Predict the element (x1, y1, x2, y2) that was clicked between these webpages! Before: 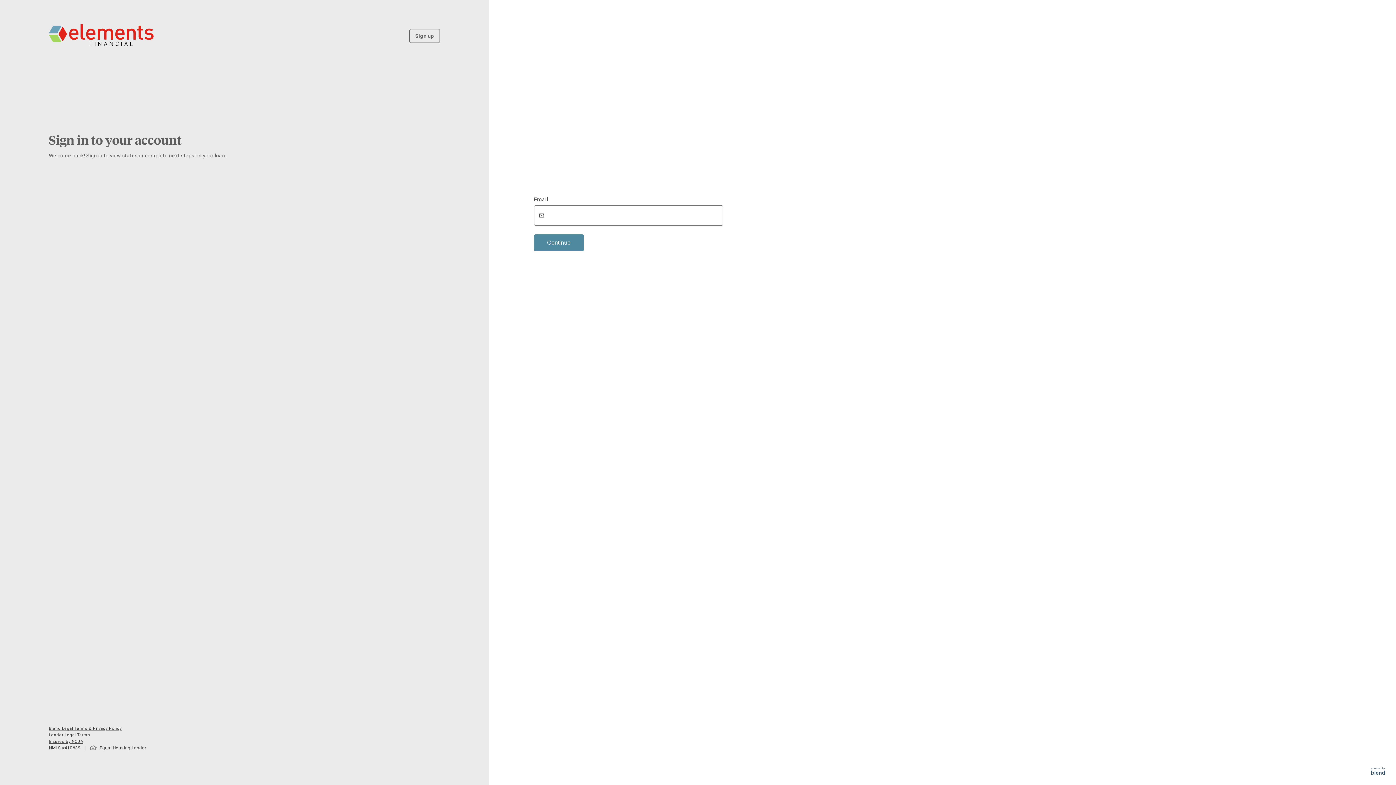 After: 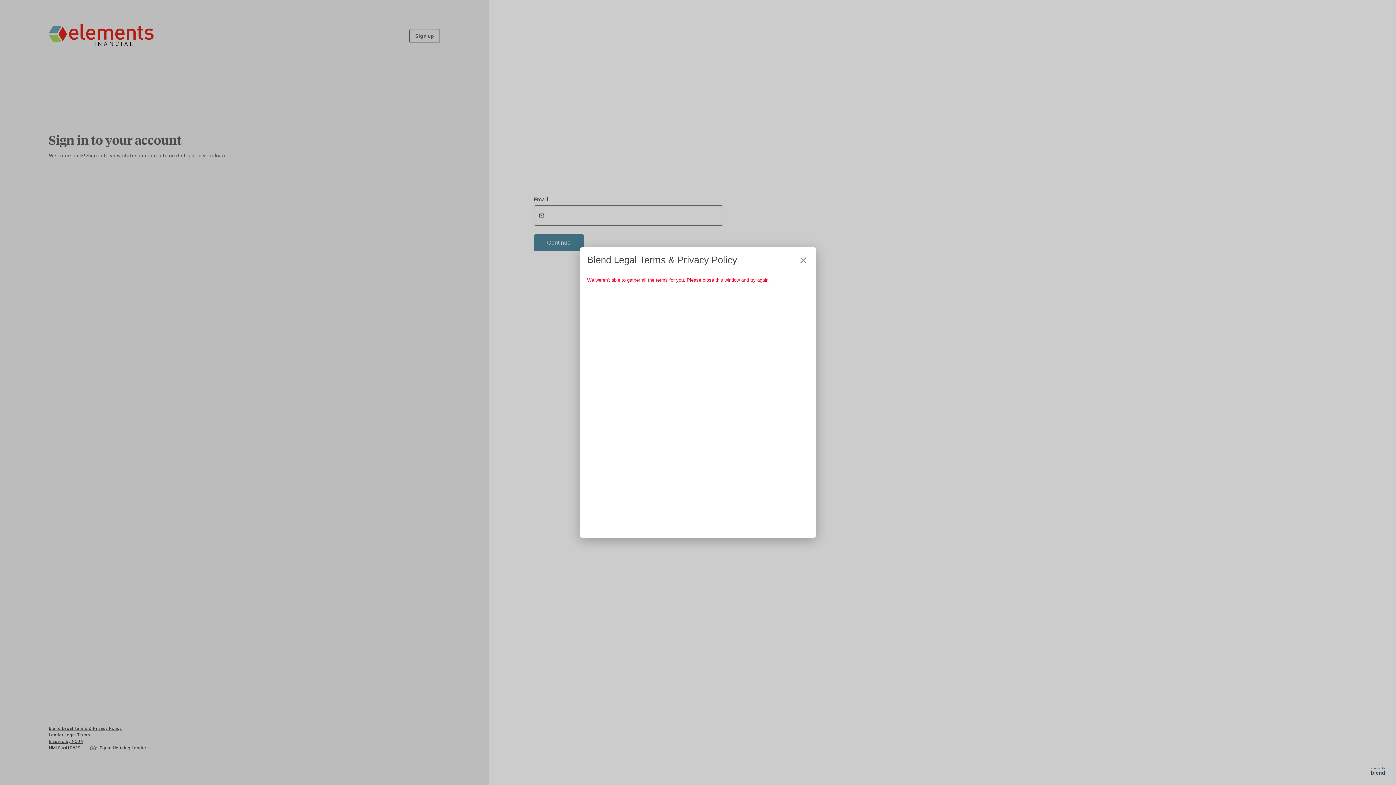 Action: bbox: (48, 726, 121, 731) label: Blend Legal Terms & Privacy Policy